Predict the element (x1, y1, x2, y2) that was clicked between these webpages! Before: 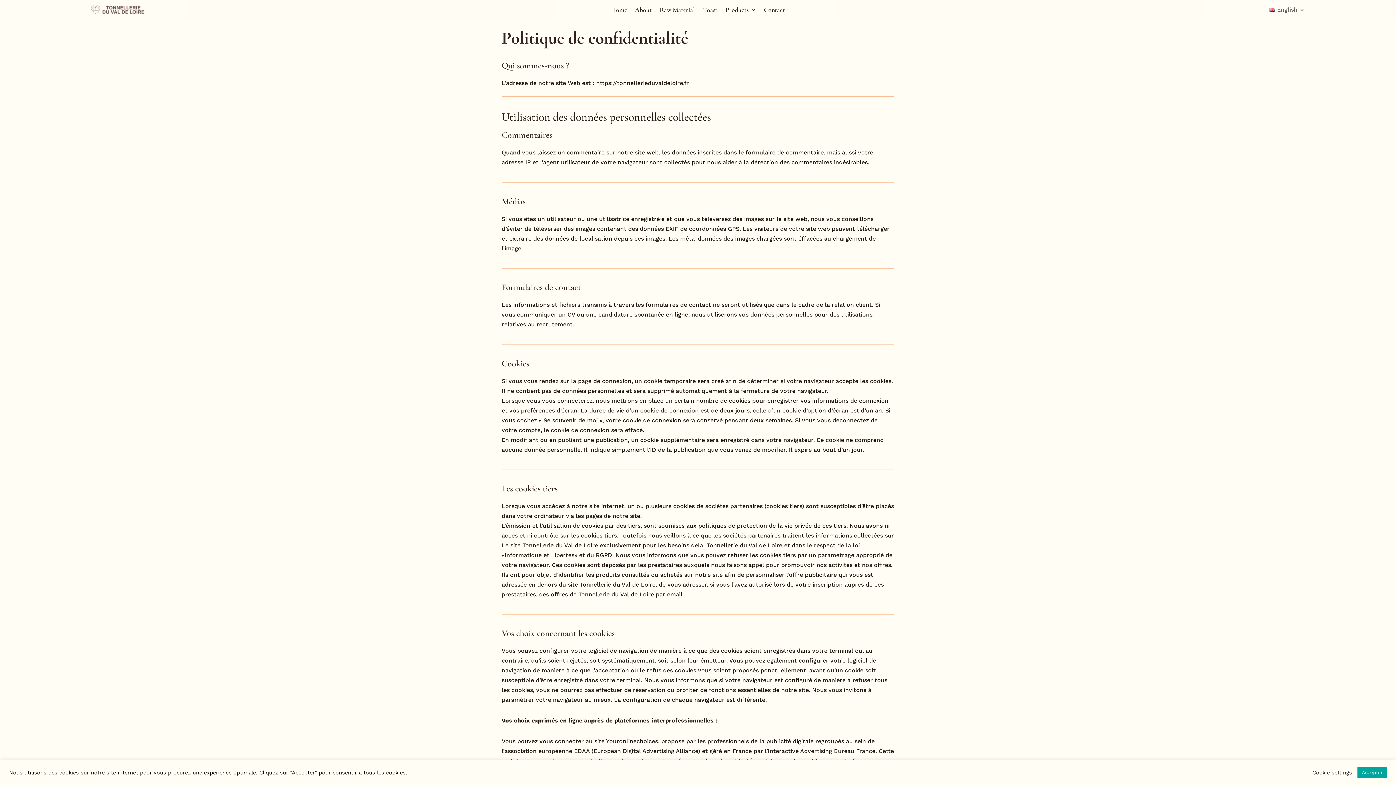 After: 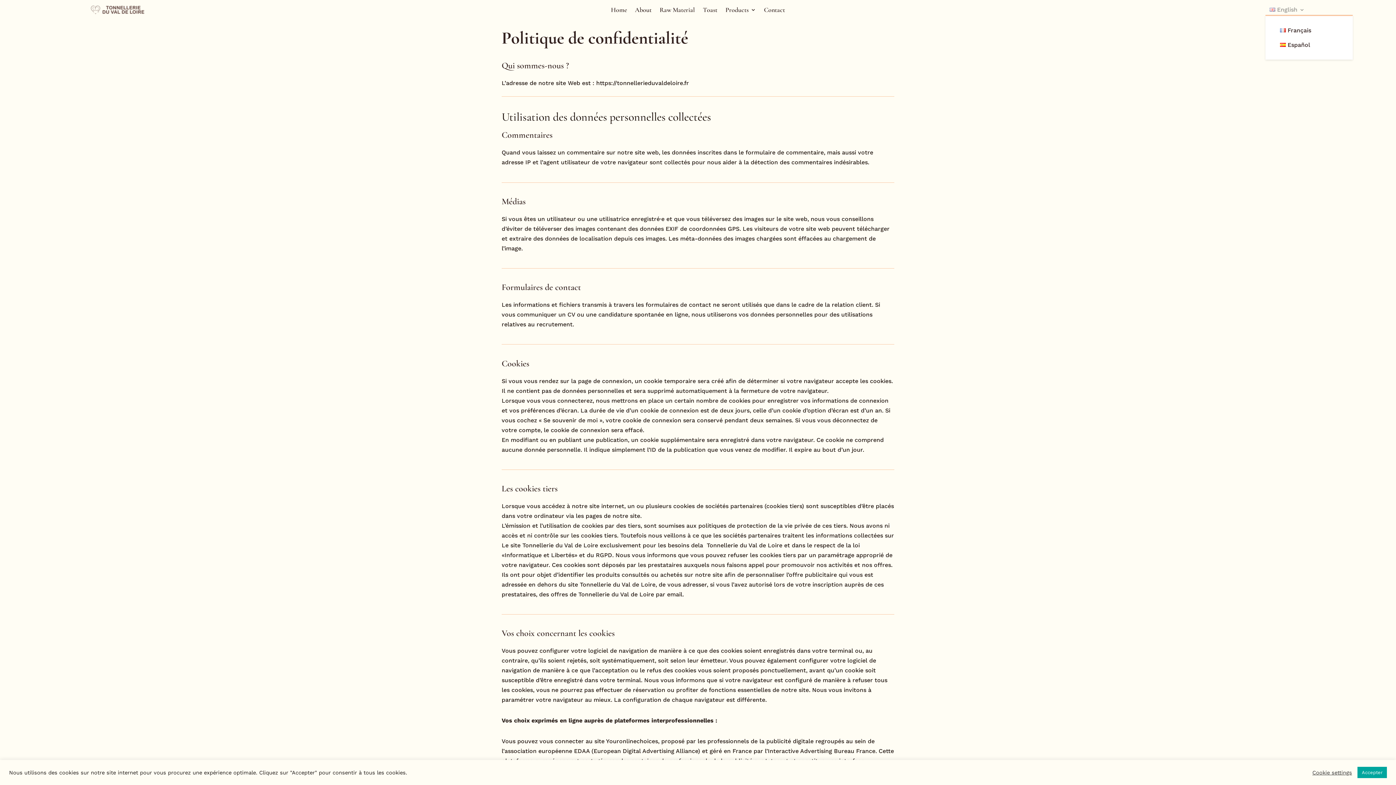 Action: label: English bbox: (1269, 7, 1305, 15)